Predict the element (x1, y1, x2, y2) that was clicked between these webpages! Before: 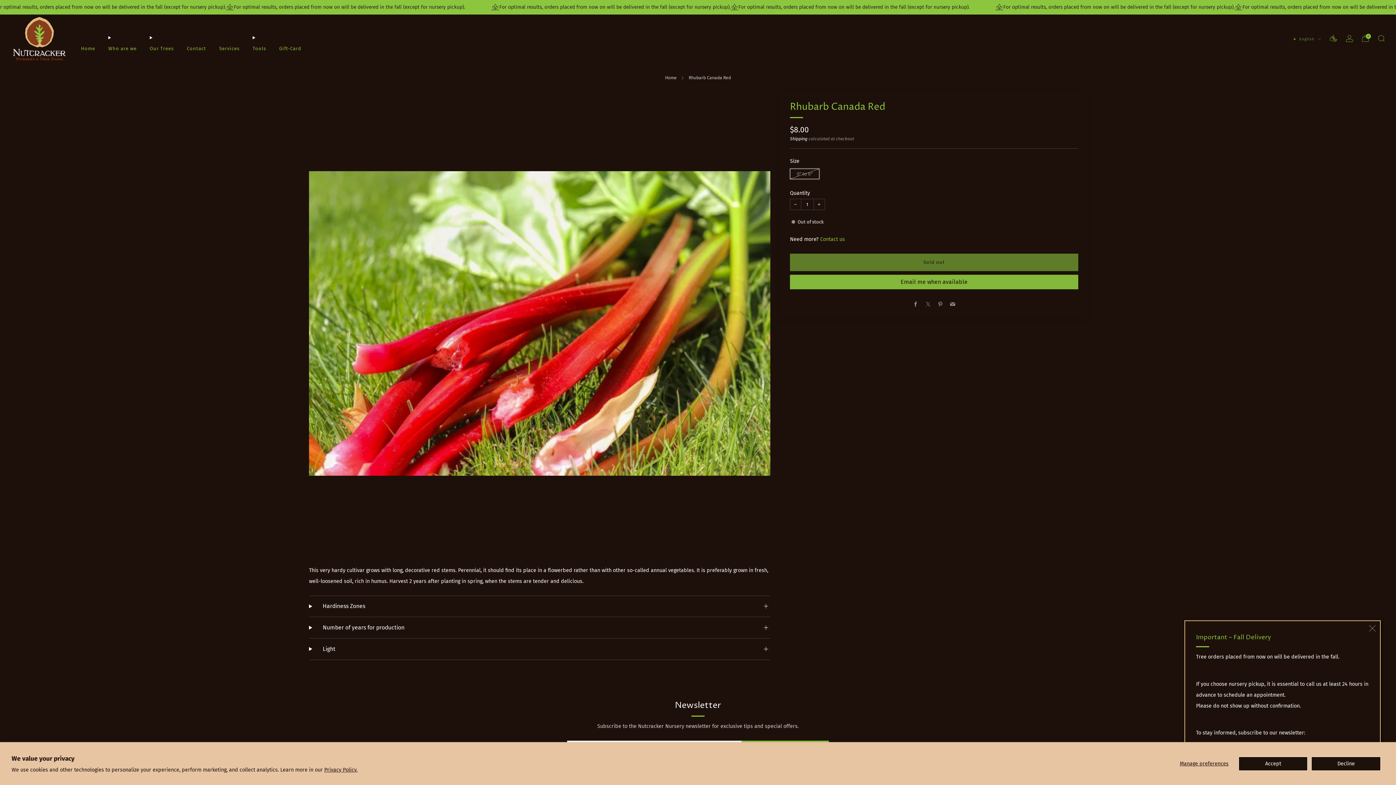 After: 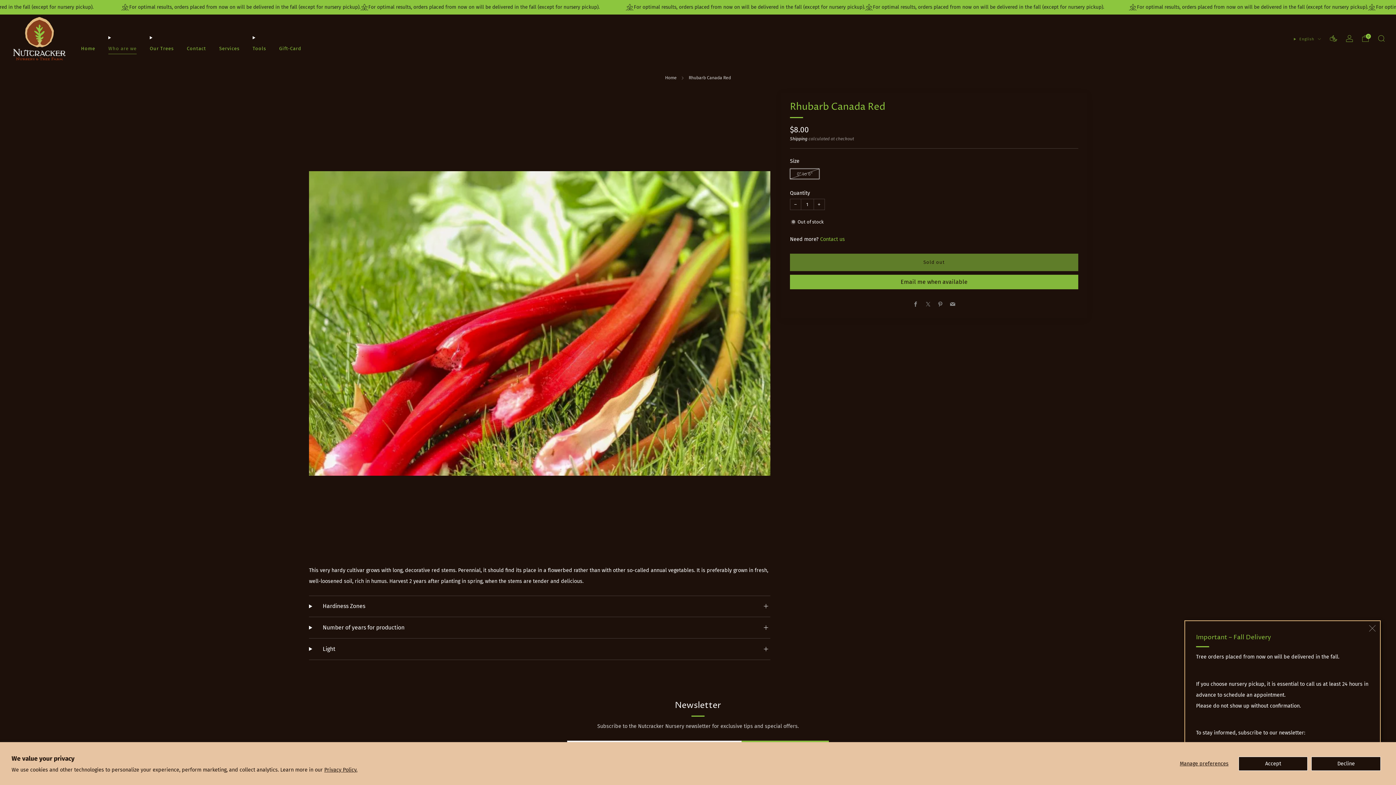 Action: bbox: (108, 42, 136, 54) label: Who are we